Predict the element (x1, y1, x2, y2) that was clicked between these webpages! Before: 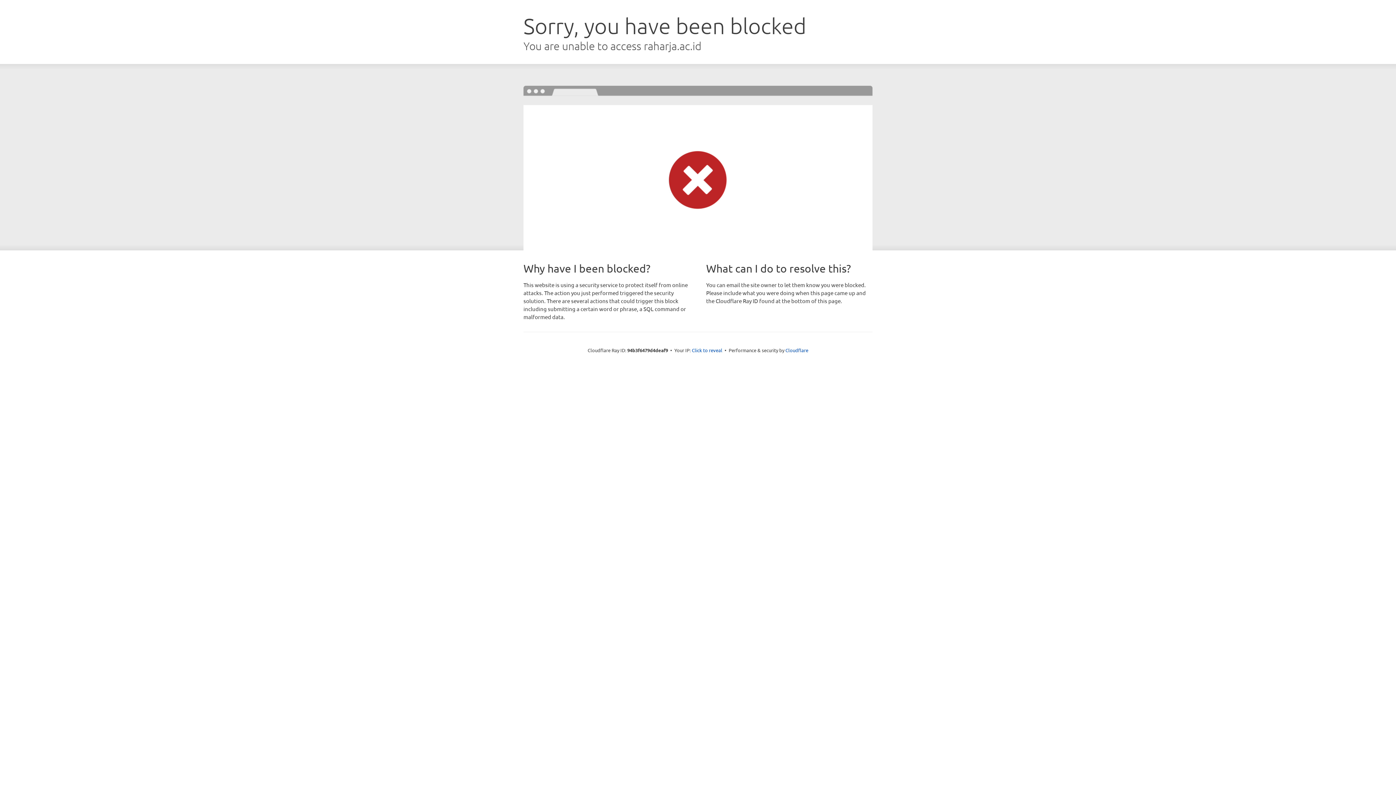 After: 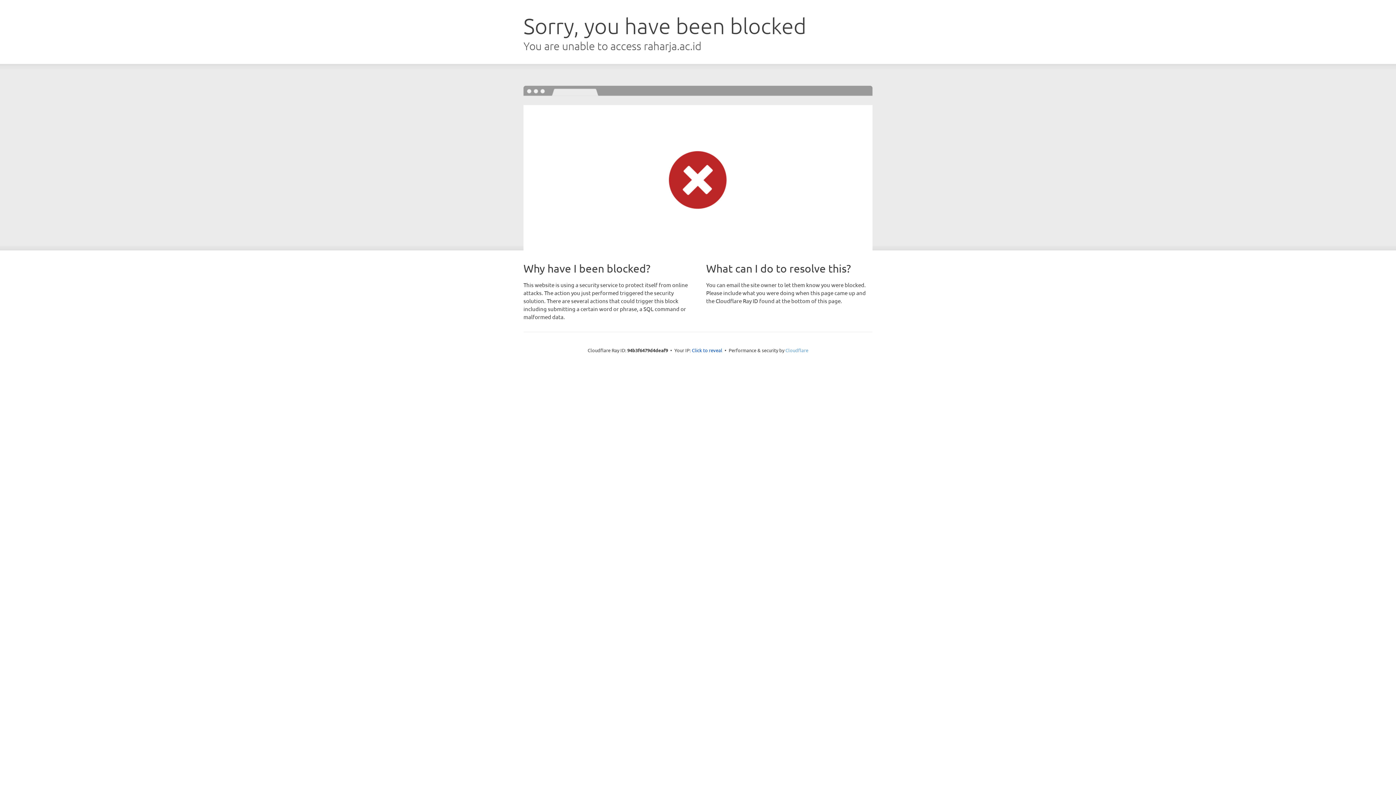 Action: label: Cloudflare bbox: (785, 347, 808, 353)